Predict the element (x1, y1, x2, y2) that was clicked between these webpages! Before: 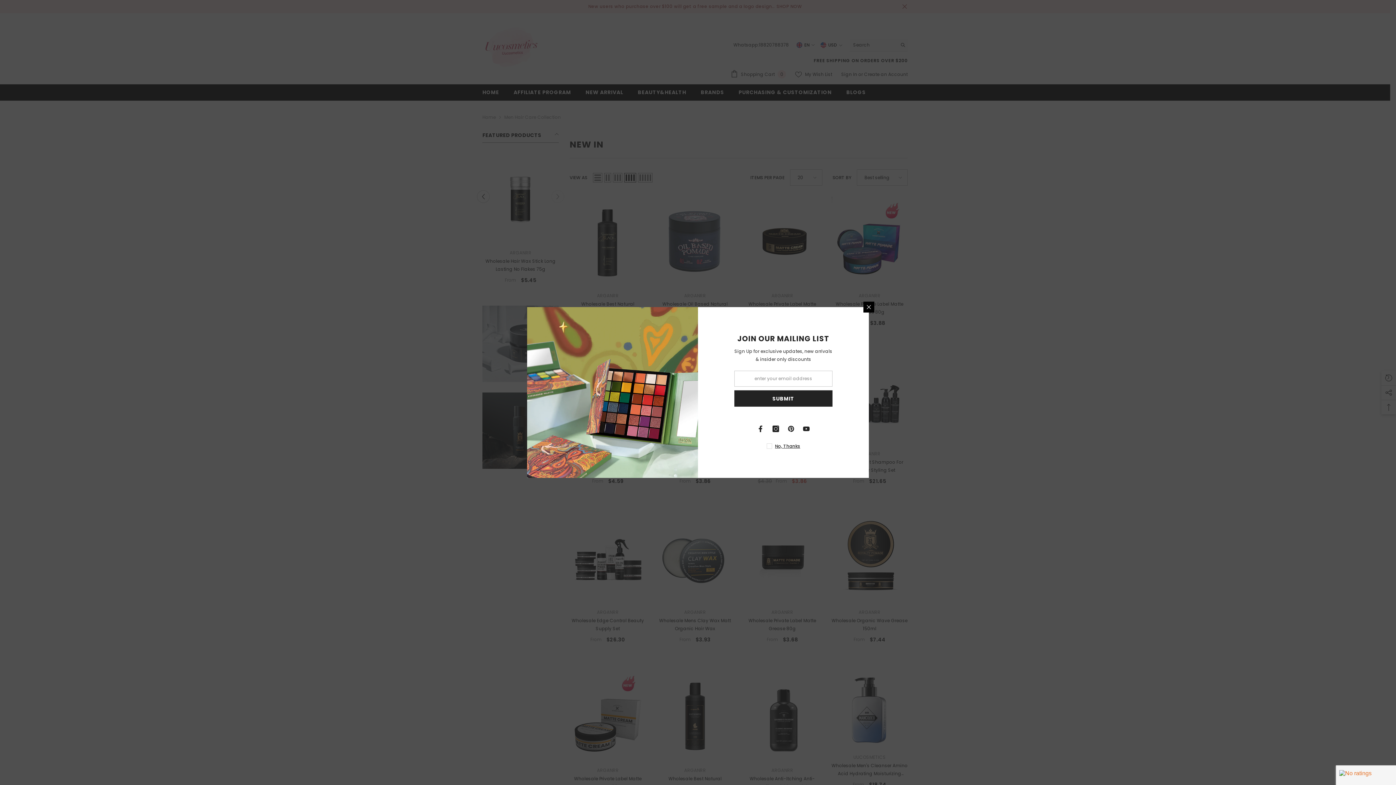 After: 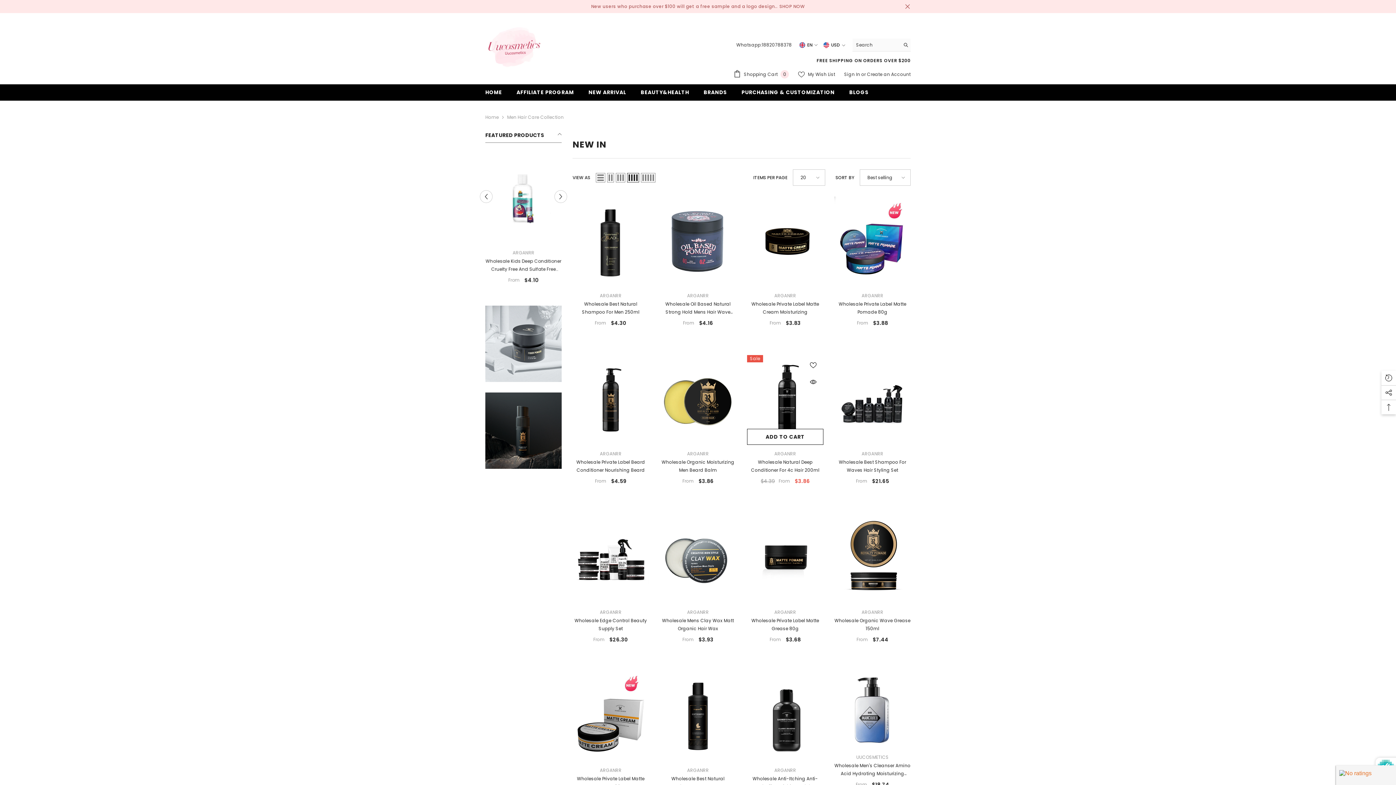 Action: bbox: (650, 390, 746, 406) label: SUBMIT